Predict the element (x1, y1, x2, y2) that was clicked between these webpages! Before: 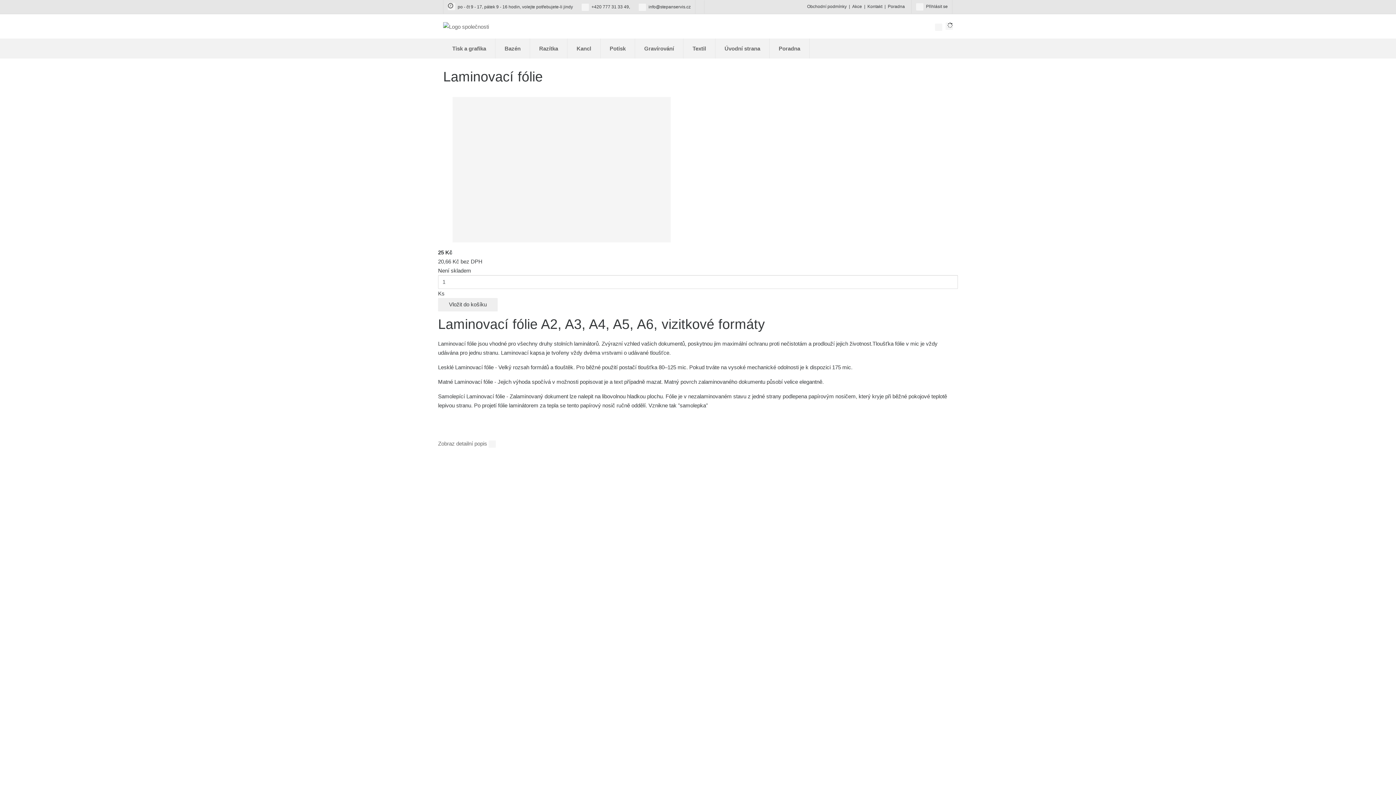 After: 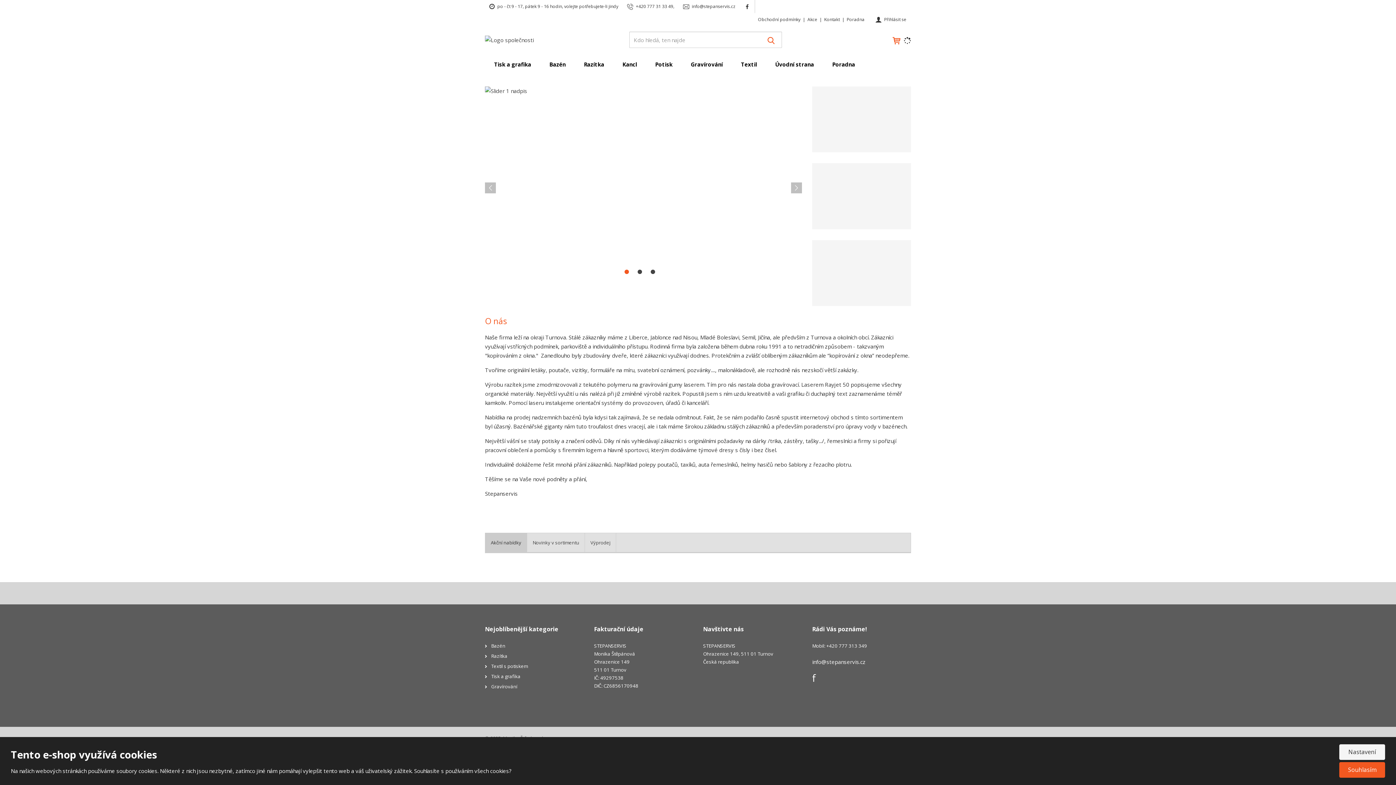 Action: label: Úvodní strana bbox: (715, 38, 769, 58)